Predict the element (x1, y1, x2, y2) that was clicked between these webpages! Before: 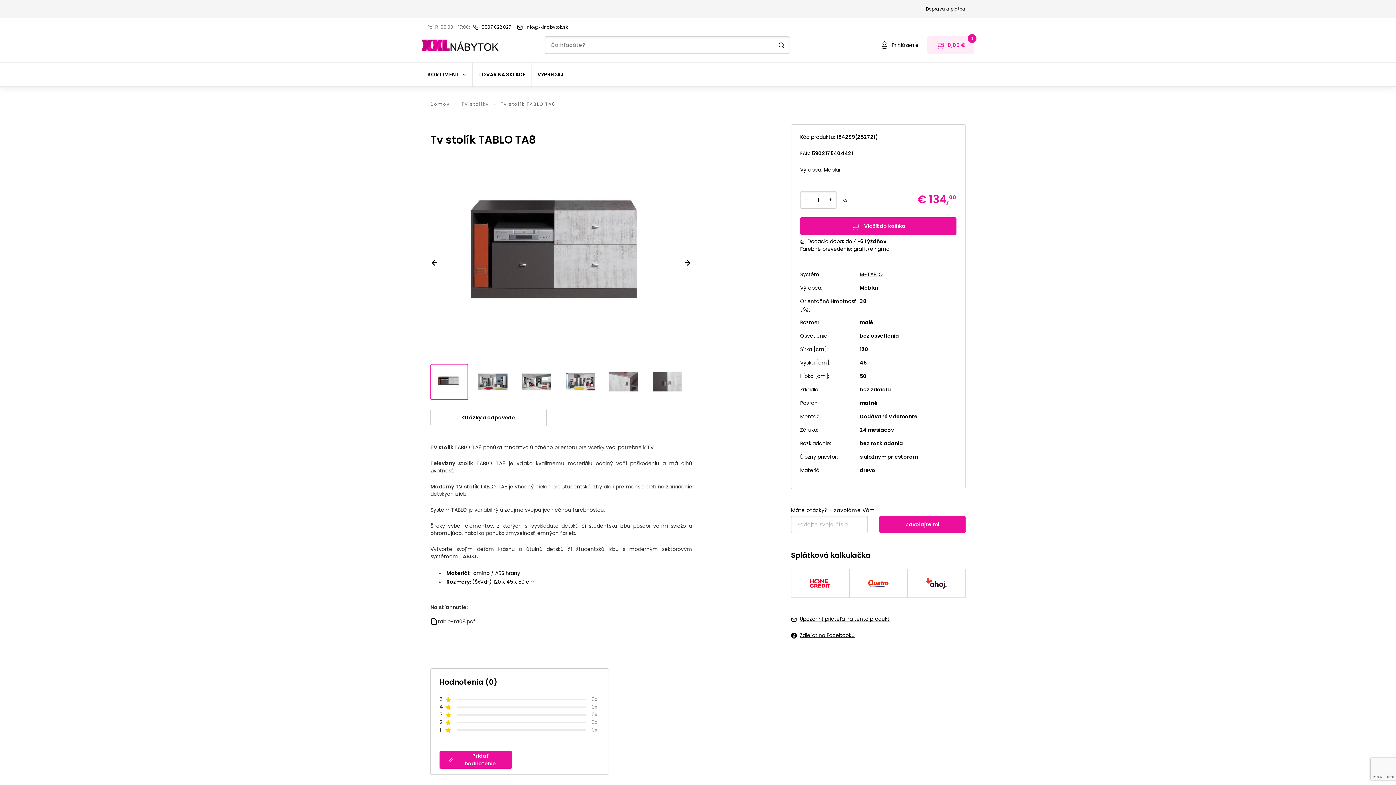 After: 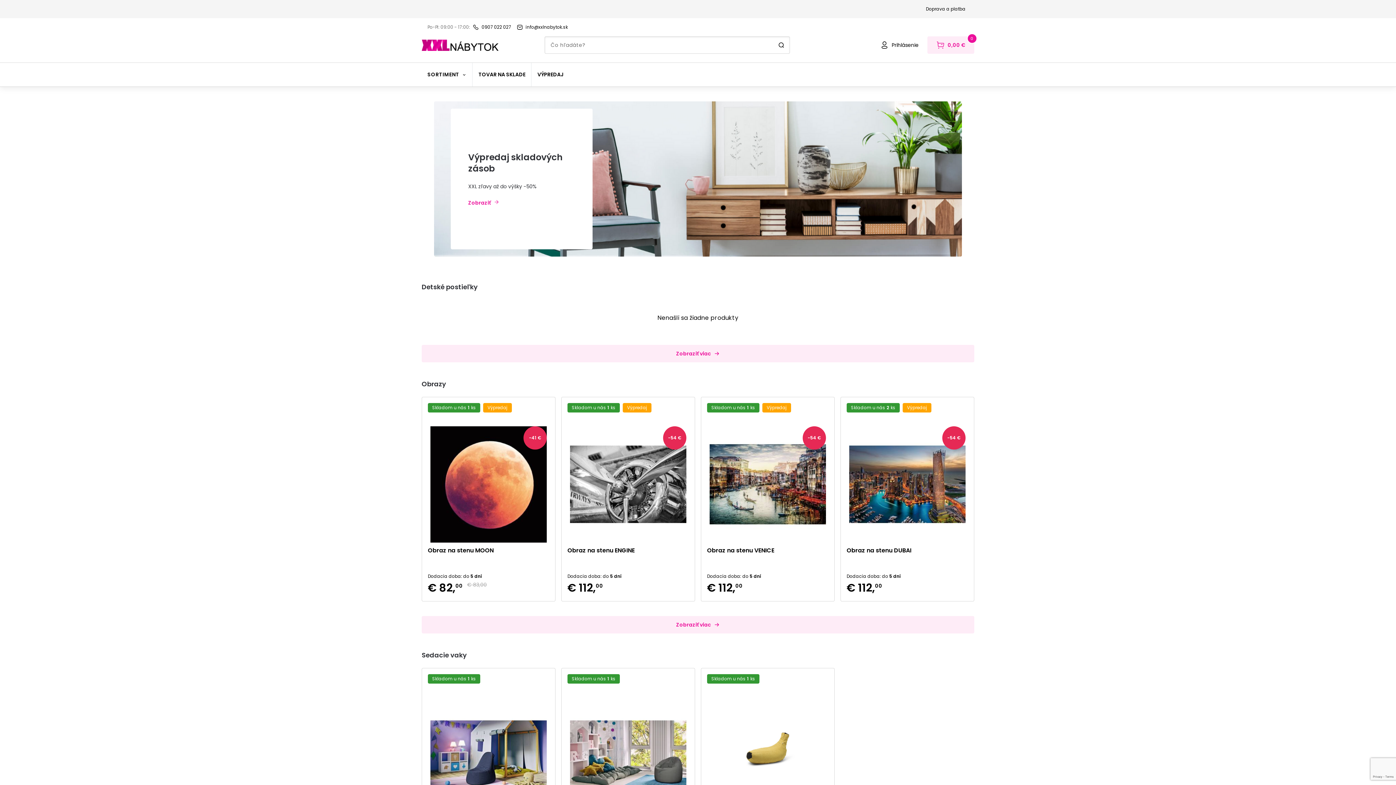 Action: bbox: (421, 39, 538, 50)